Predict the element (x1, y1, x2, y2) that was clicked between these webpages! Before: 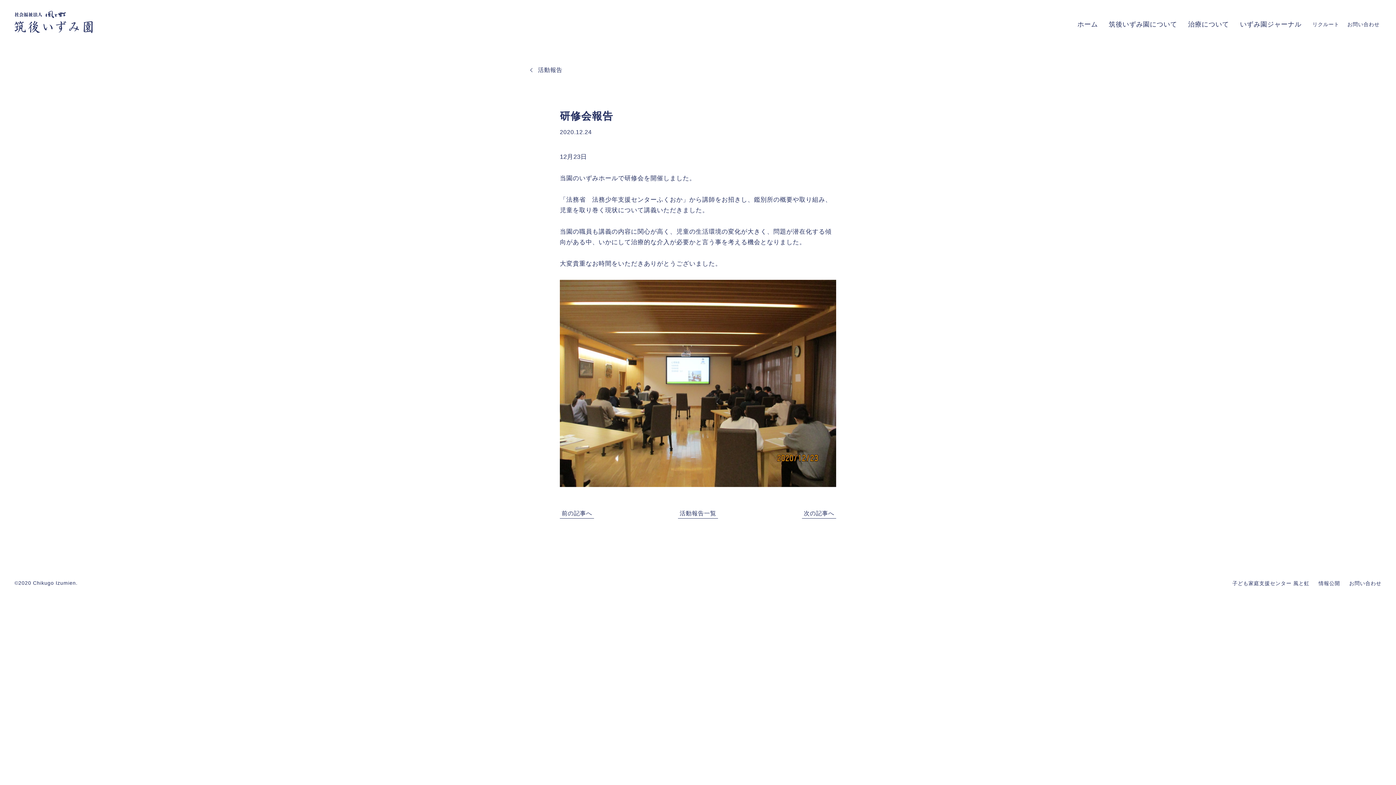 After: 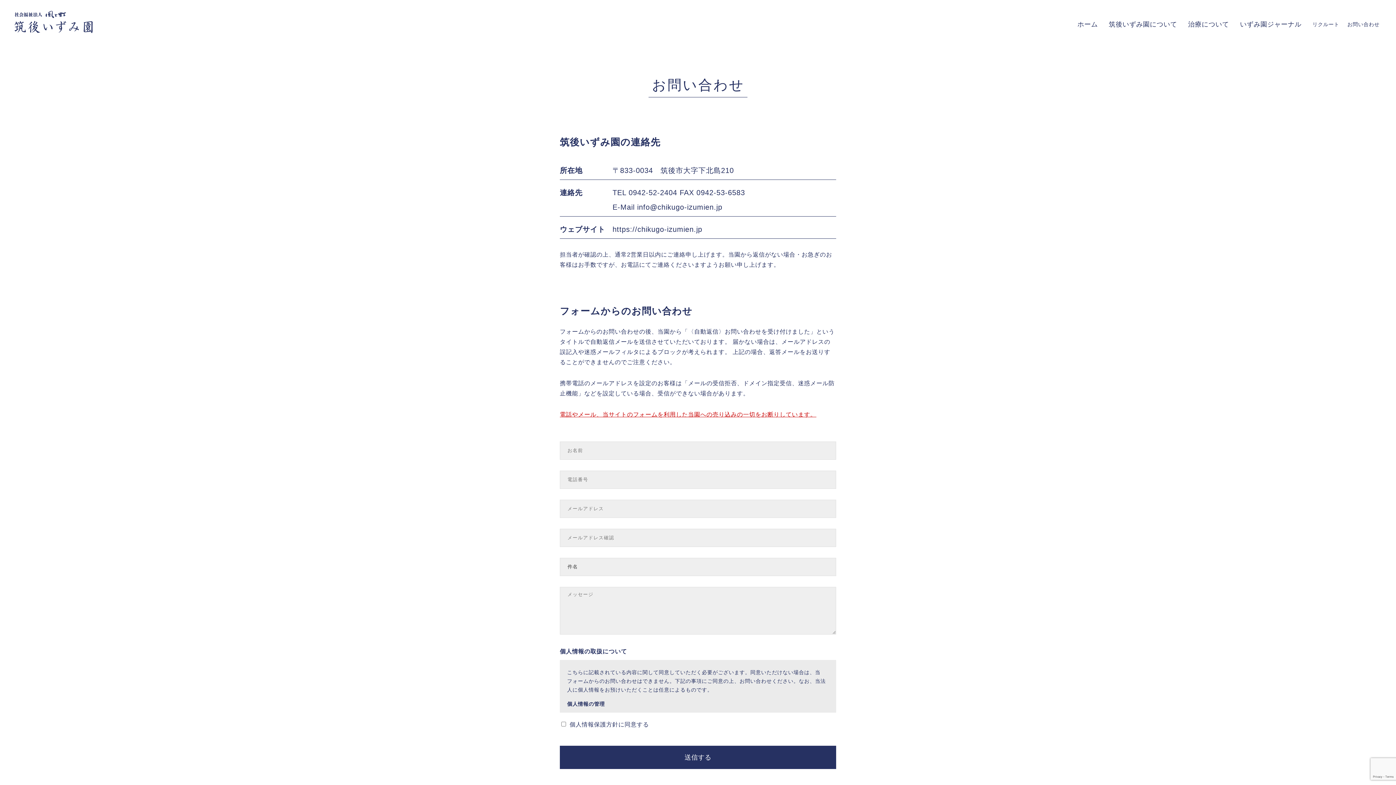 Action: bbox: (1345, 13, 1381, 34) label: お問い合わせ